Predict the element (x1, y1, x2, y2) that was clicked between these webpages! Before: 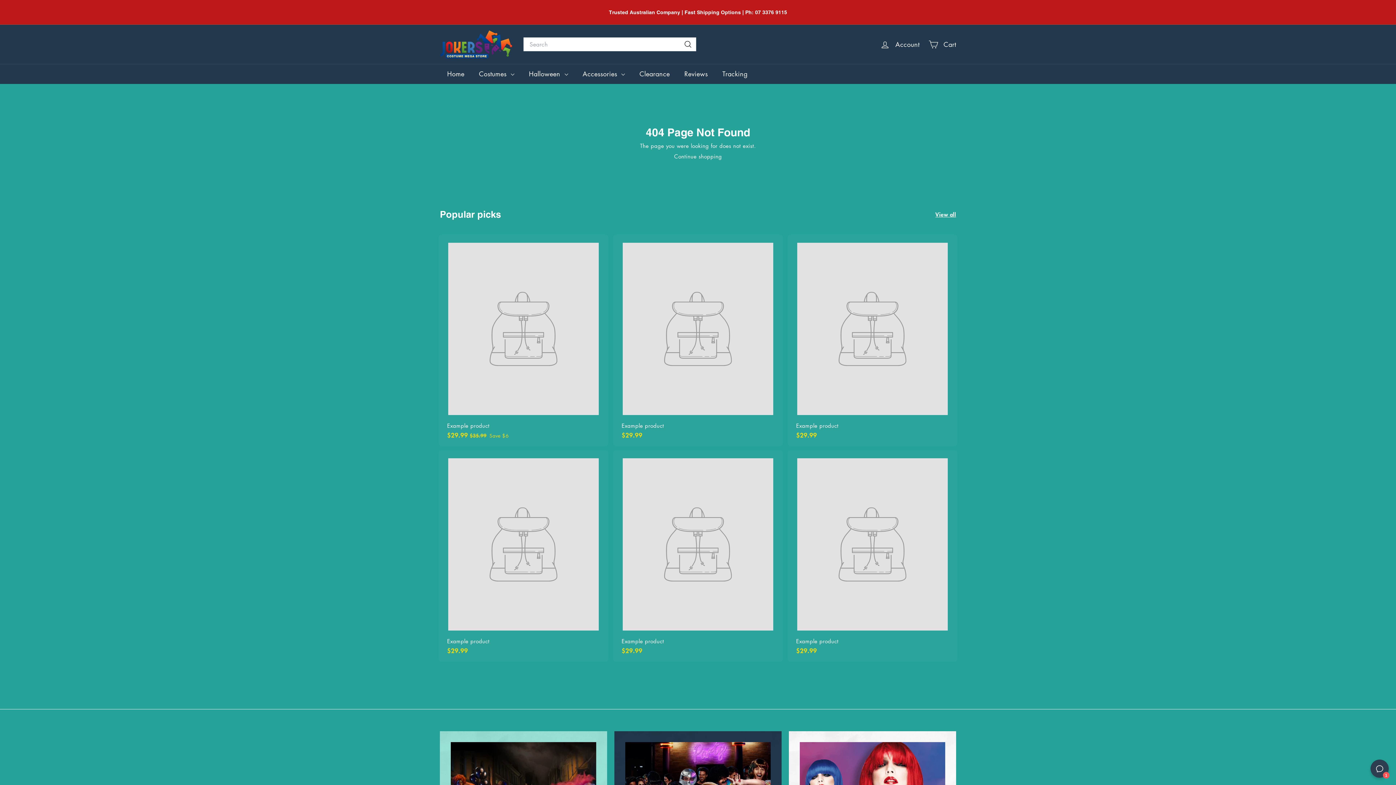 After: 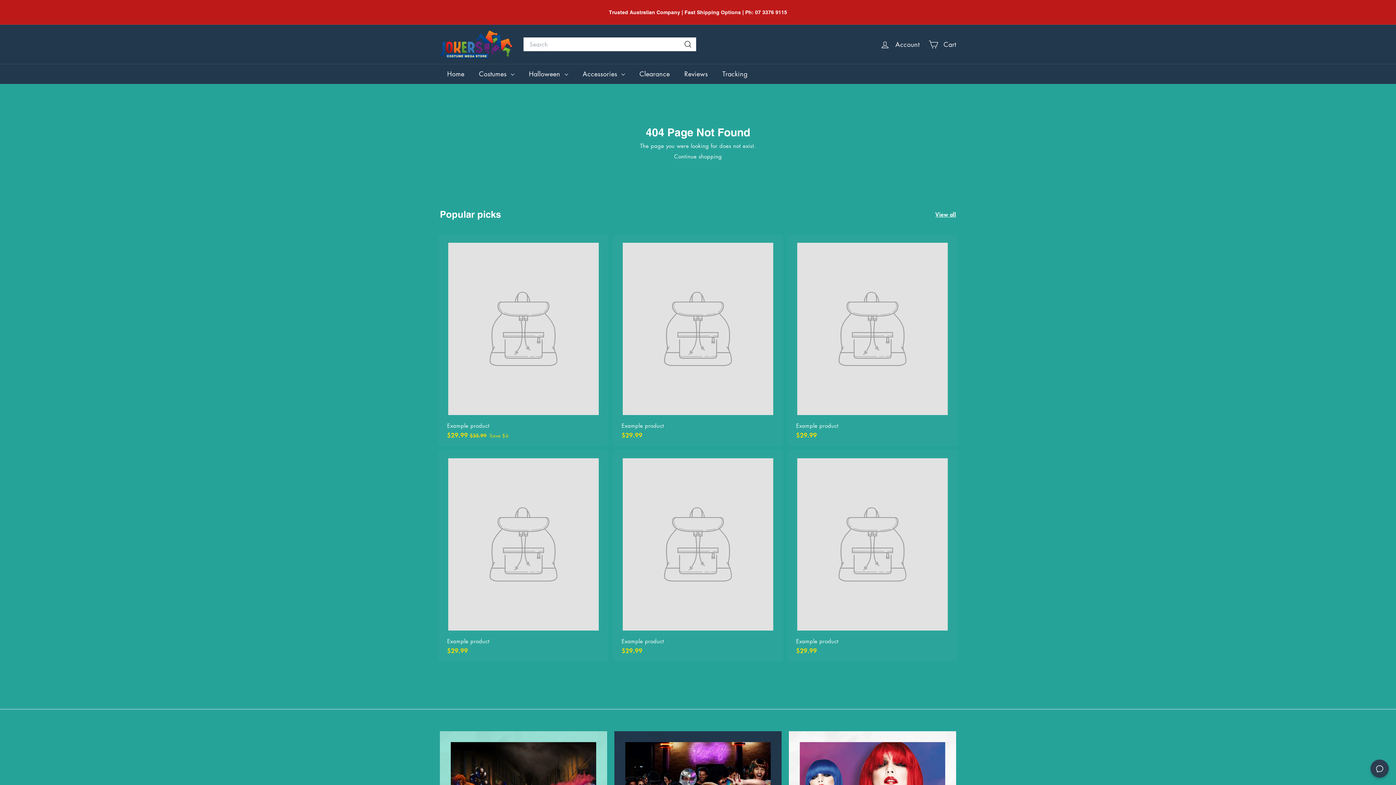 Action: label: Example product
$29.99
$29.99
$35.99
$35.99
Save $6 bbox: (440, 234, 607, 446)